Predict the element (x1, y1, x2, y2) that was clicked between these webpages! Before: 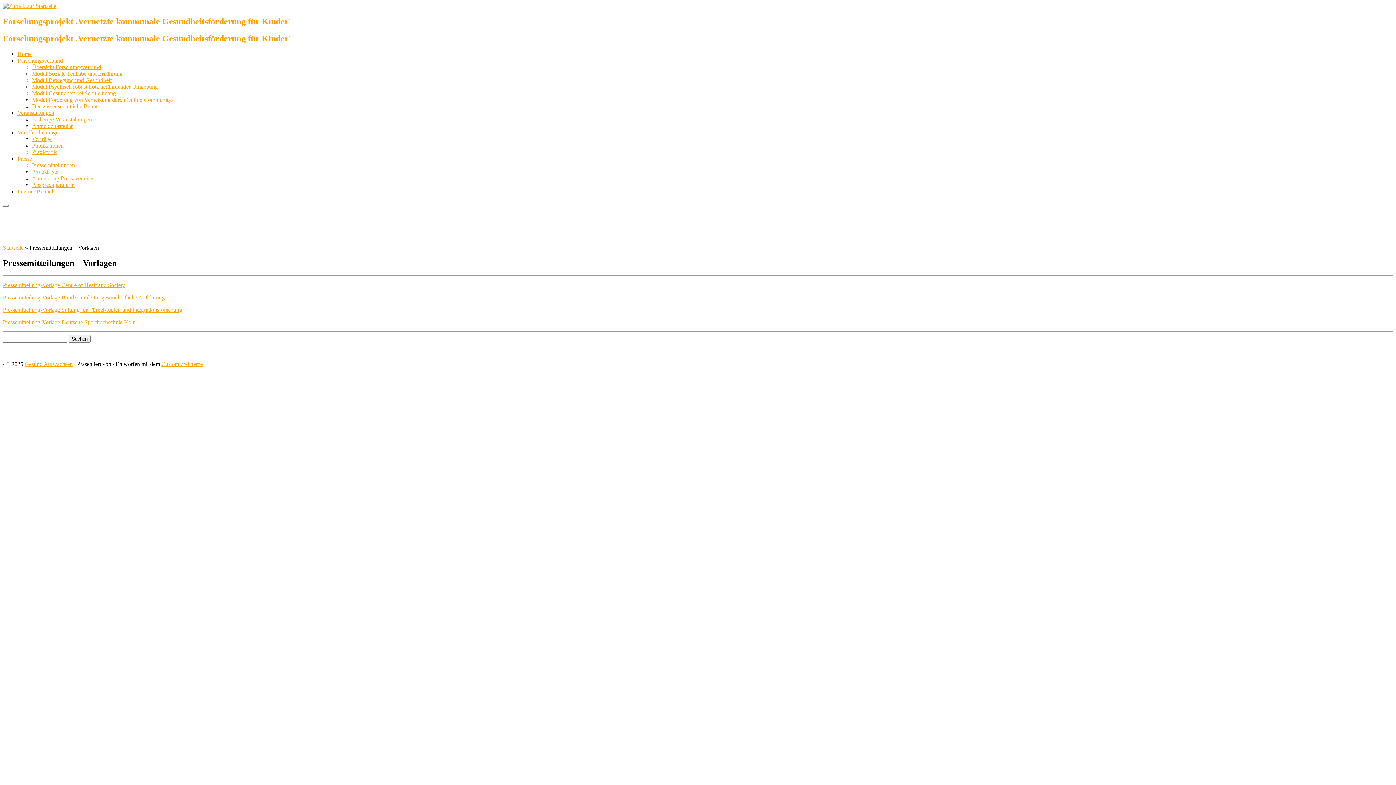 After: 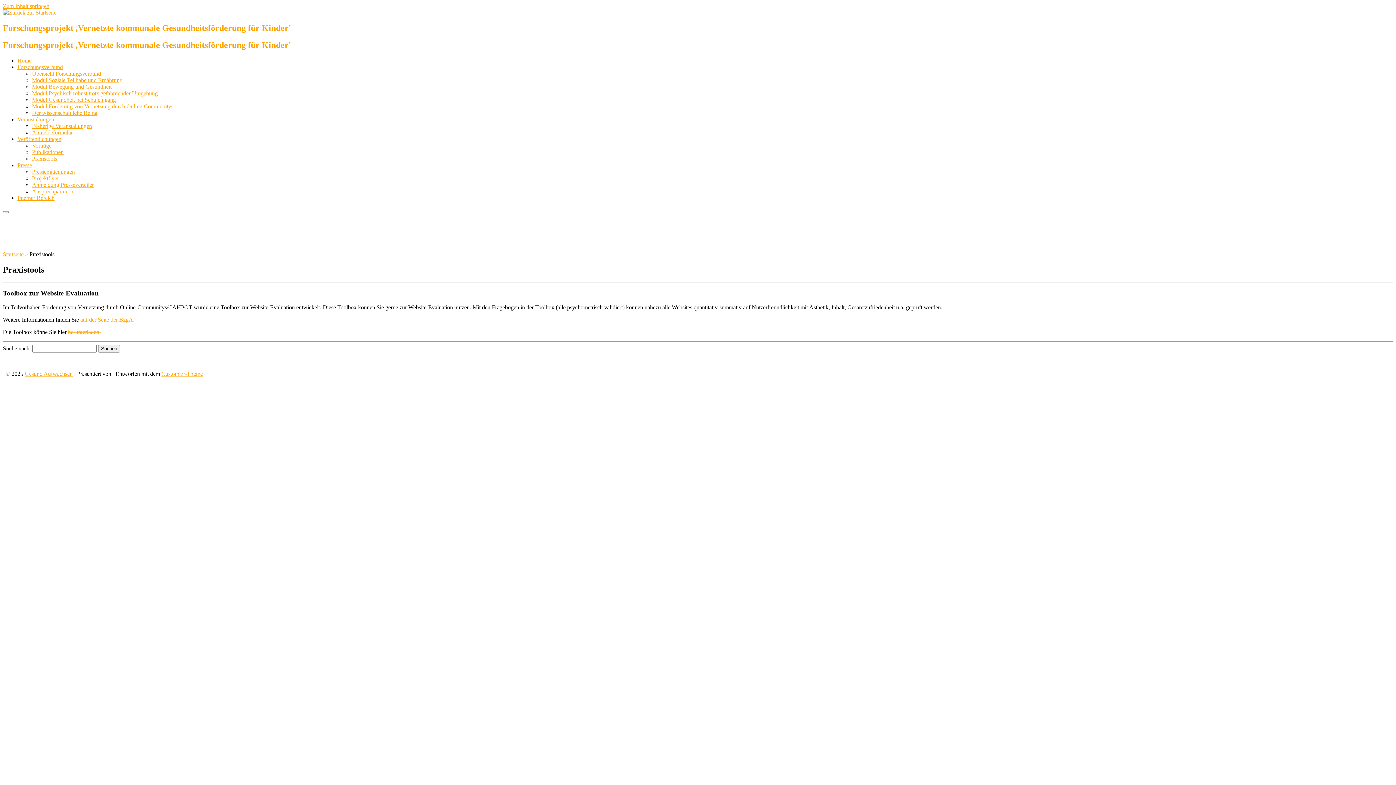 Action: label: Praxistools bbox: (32, 148, 57, 155)